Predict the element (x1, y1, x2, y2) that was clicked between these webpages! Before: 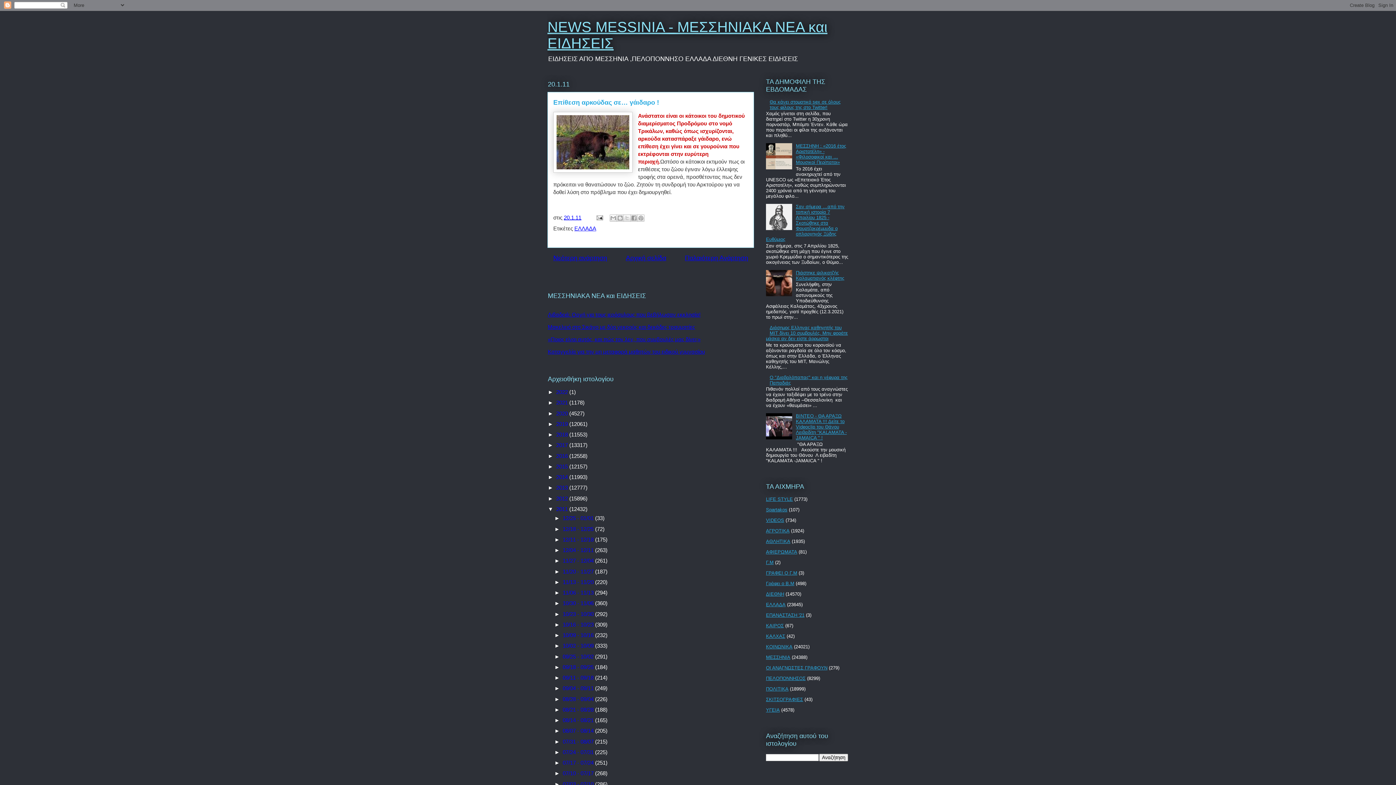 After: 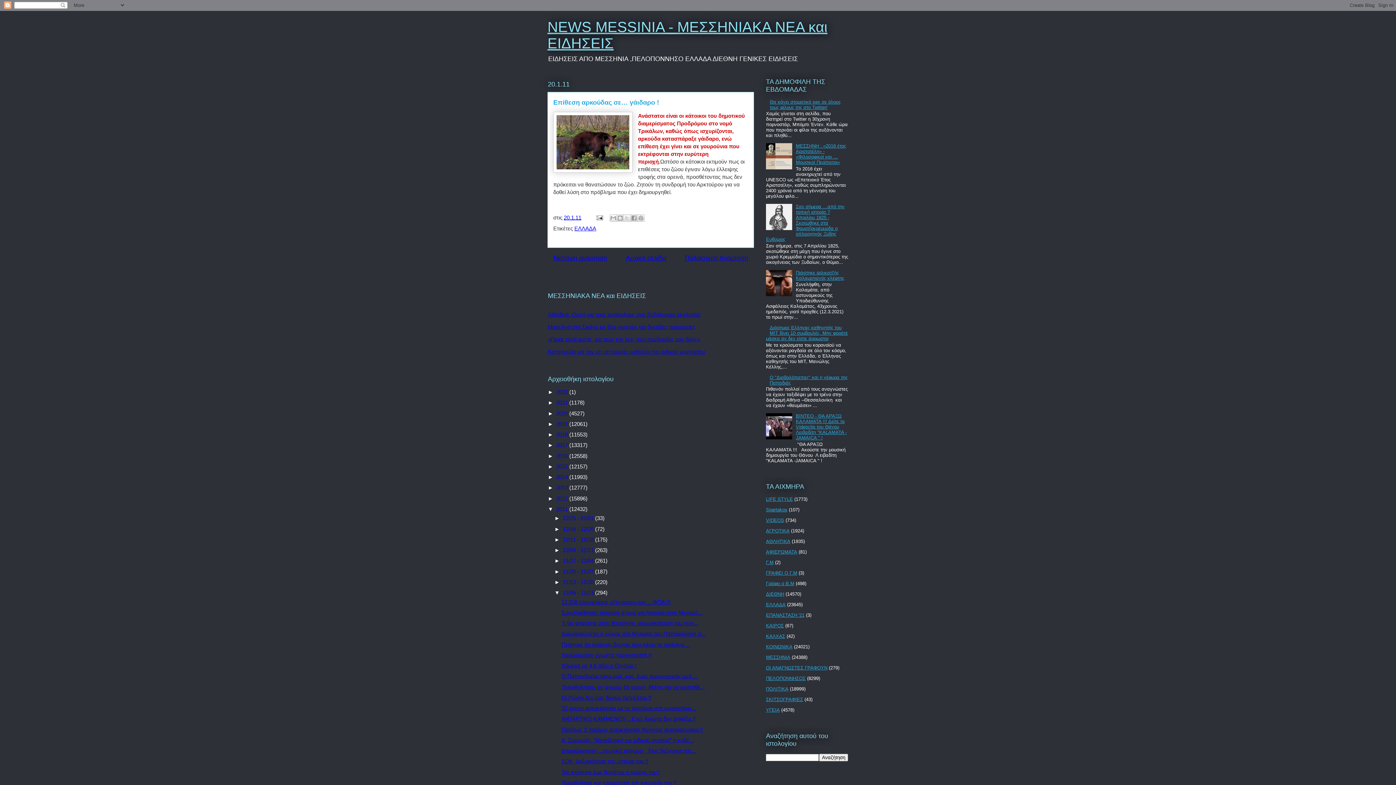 Action: bbox: (554, 589, 562, 596) label: ►  